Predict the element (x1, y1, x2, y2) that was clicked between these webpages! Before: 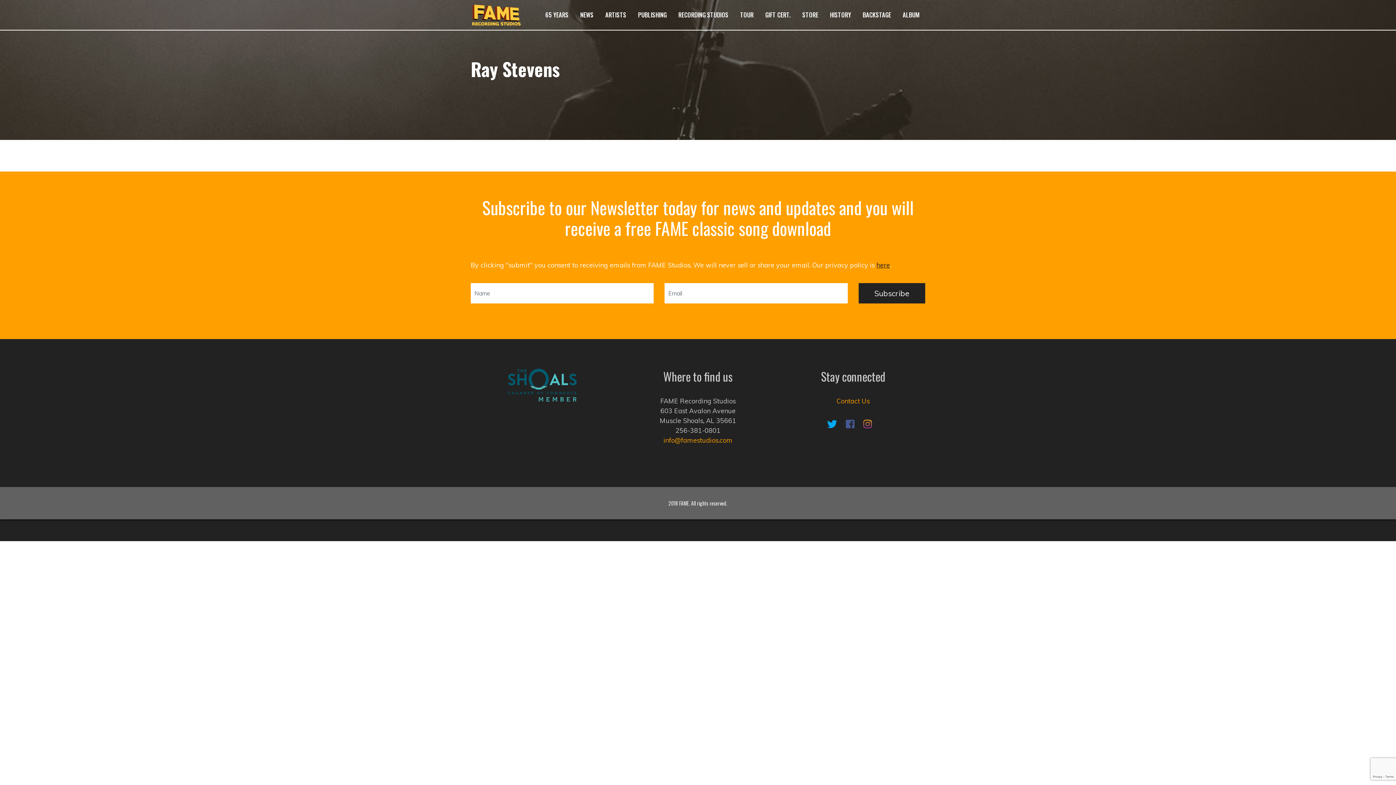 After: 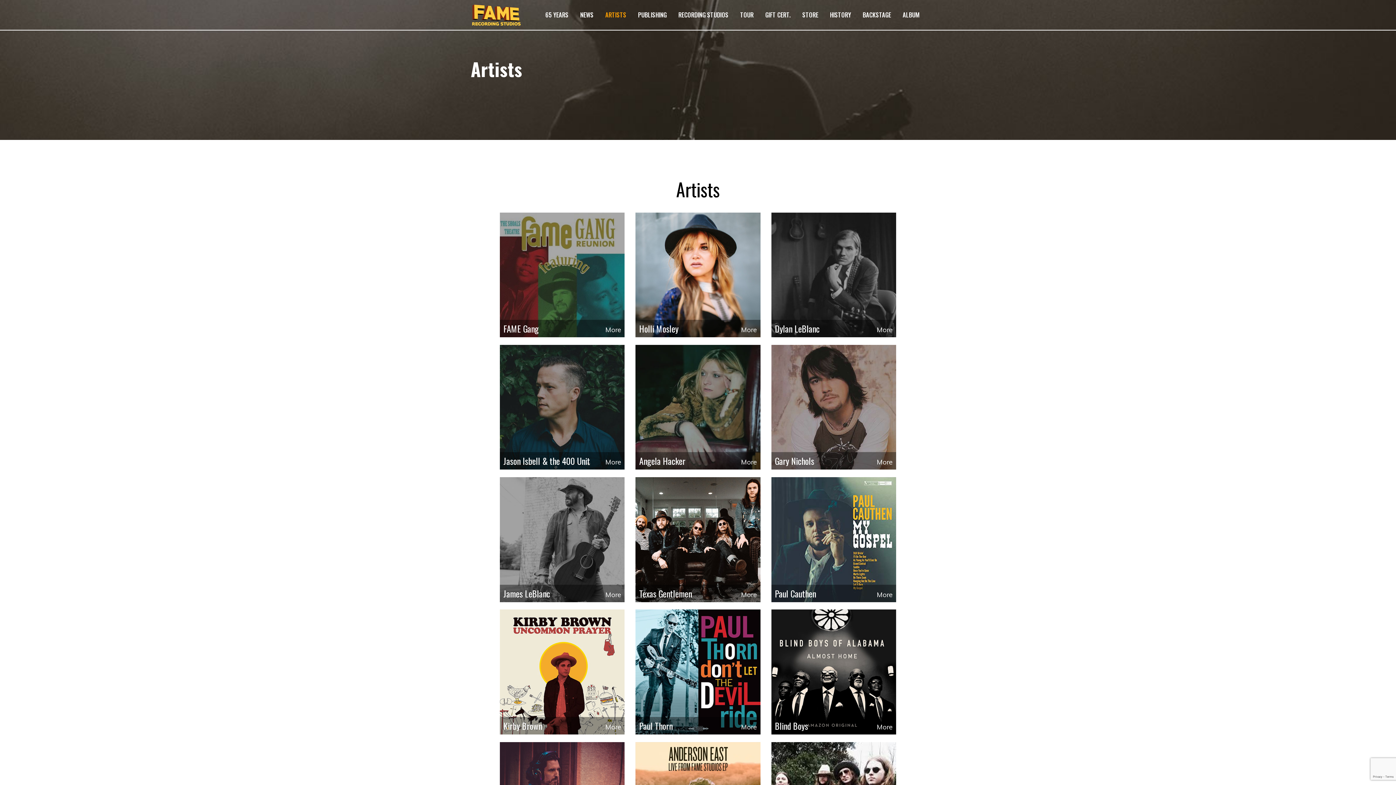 Action: label: ARTISTS bbox: (599, 4, 632, 25)